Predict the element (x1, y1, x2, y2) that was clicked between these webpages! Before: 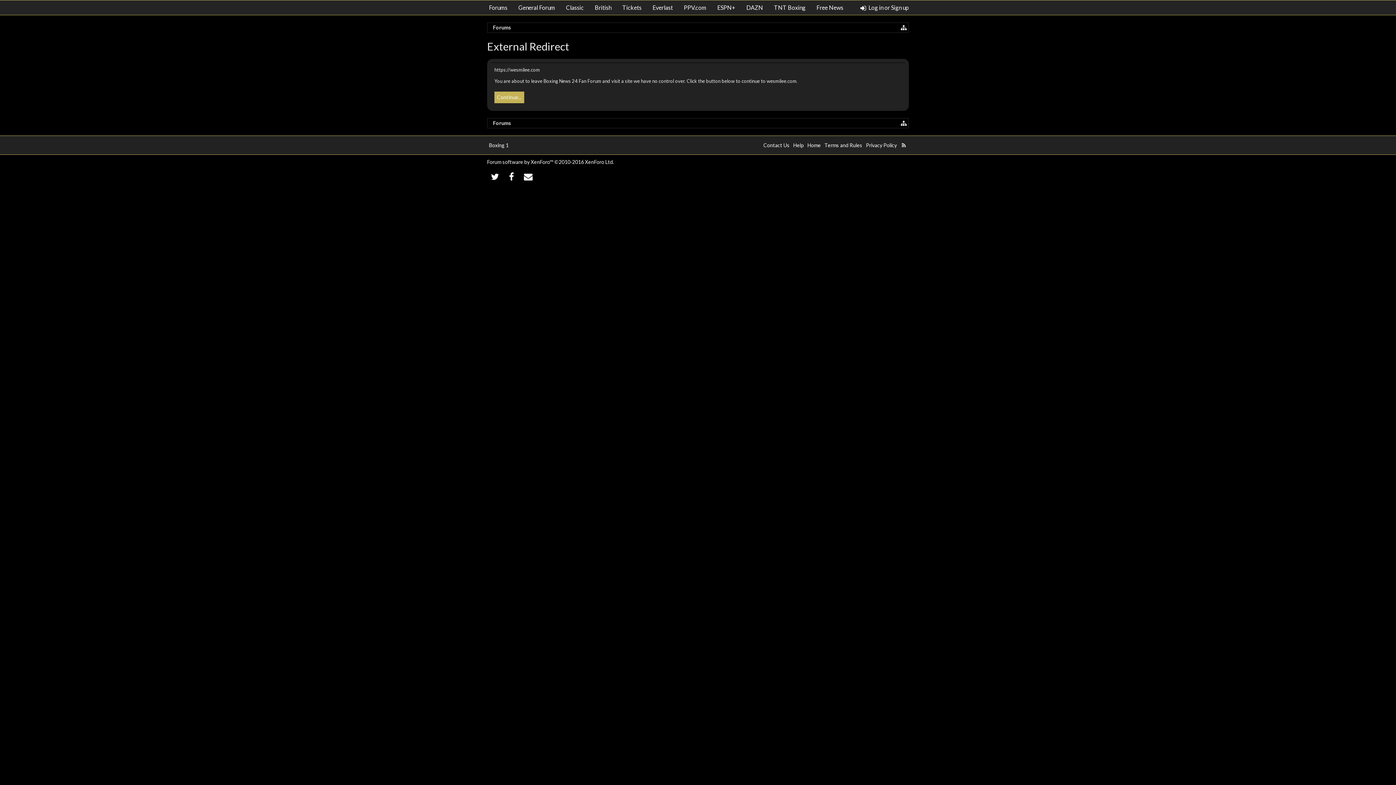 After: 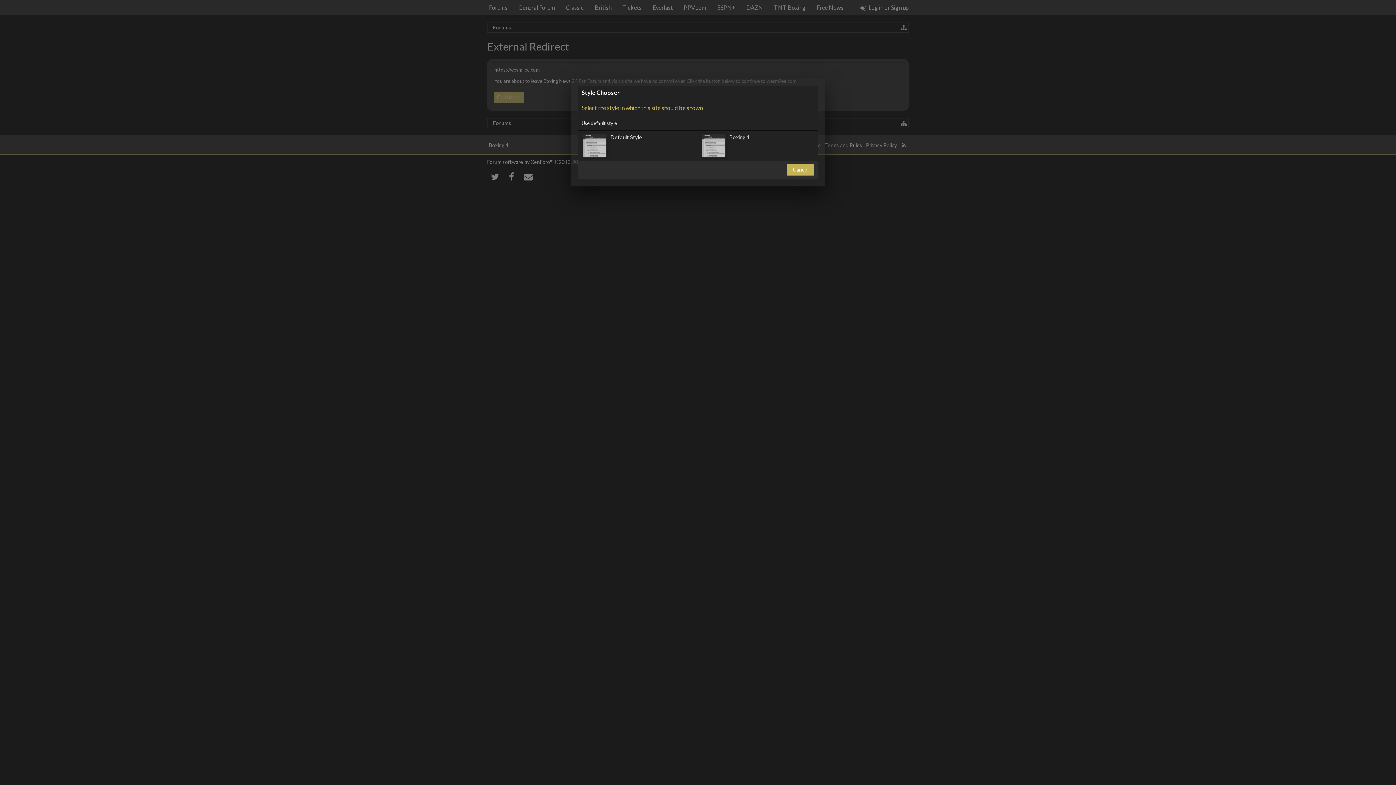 Action: bbox: (487, 138, 510, 152) label: Boxing 1